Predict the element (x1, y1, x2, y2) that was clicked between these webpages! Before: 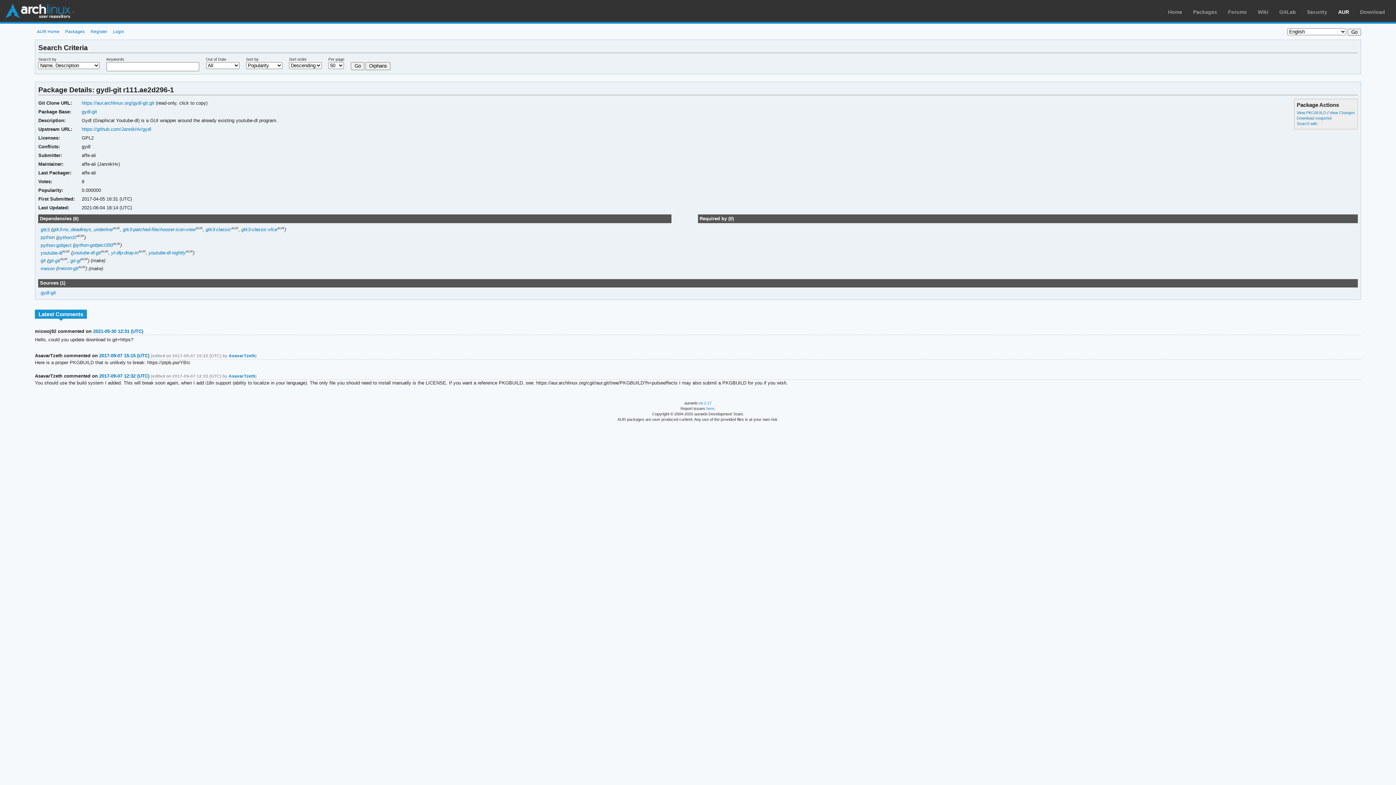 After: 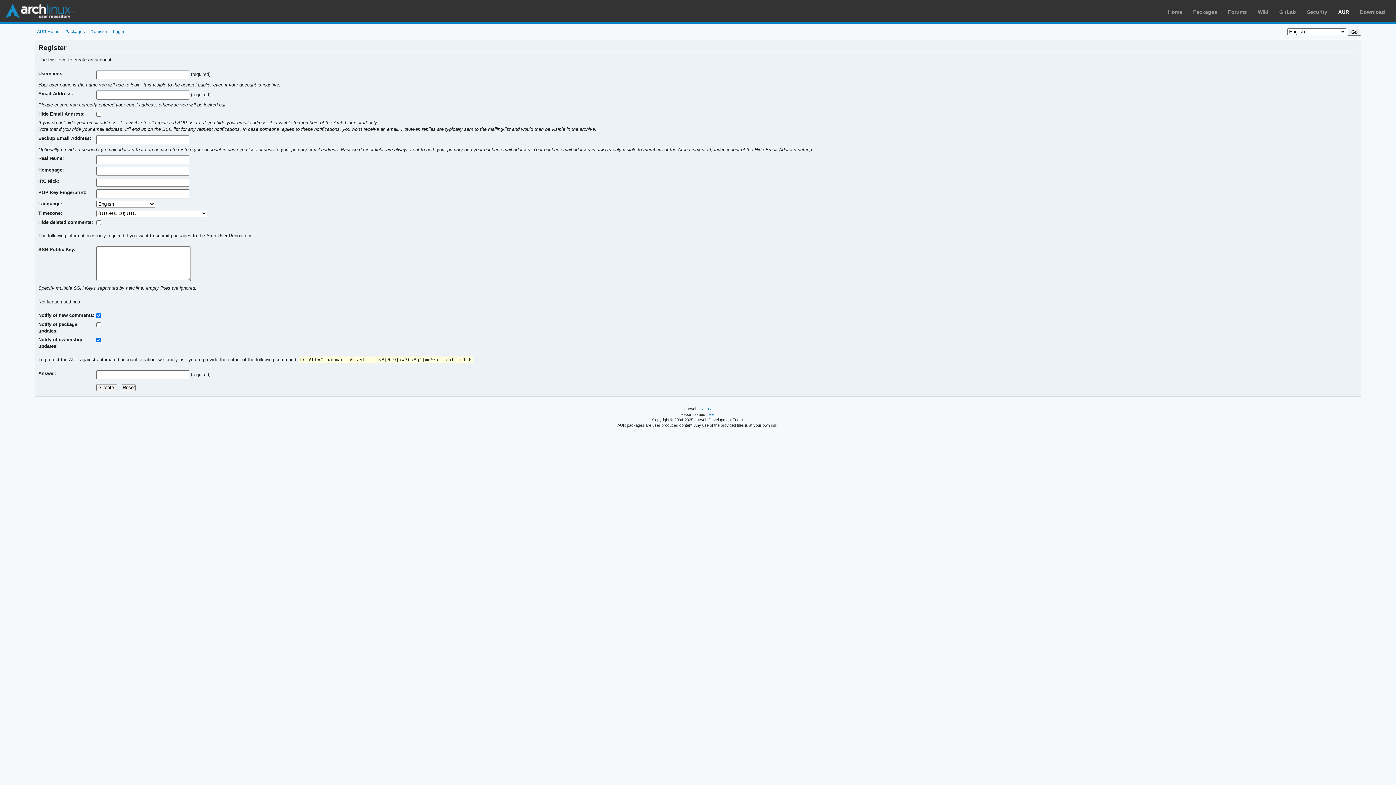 Action: label: Register bbox: (88, 29, 109, 33)